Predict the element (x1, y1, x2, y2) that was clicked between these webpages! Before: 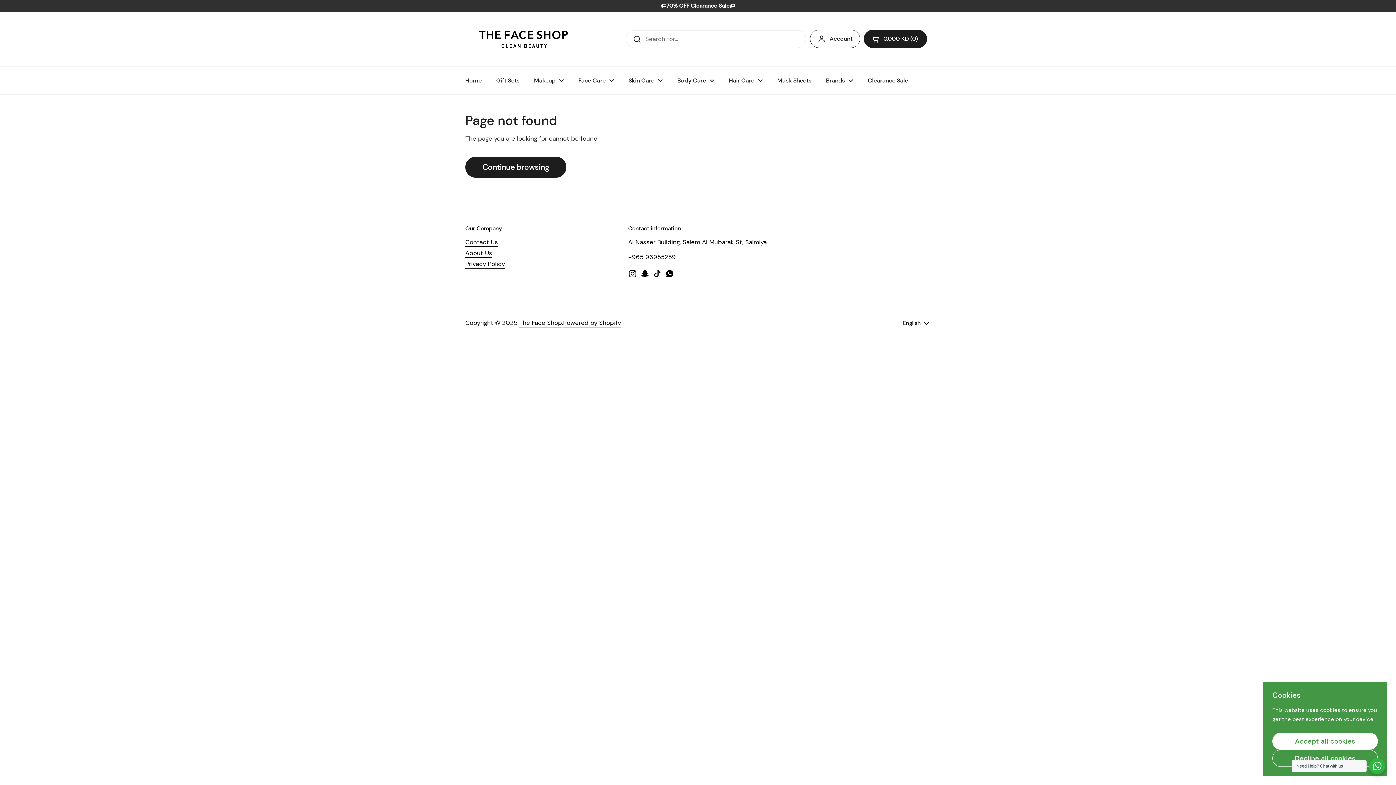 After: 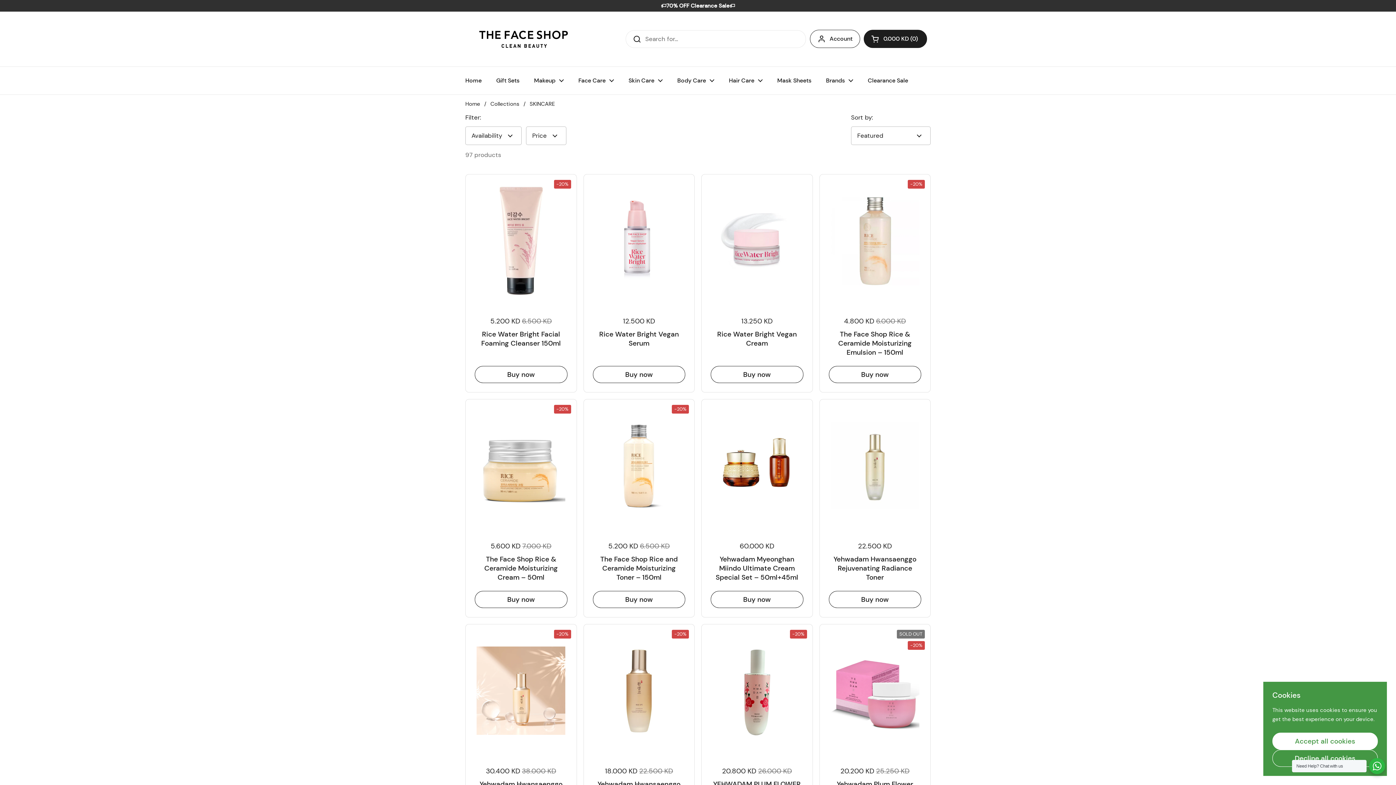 Action: label: Skin Care bbox: (621, 72, 670, 89)